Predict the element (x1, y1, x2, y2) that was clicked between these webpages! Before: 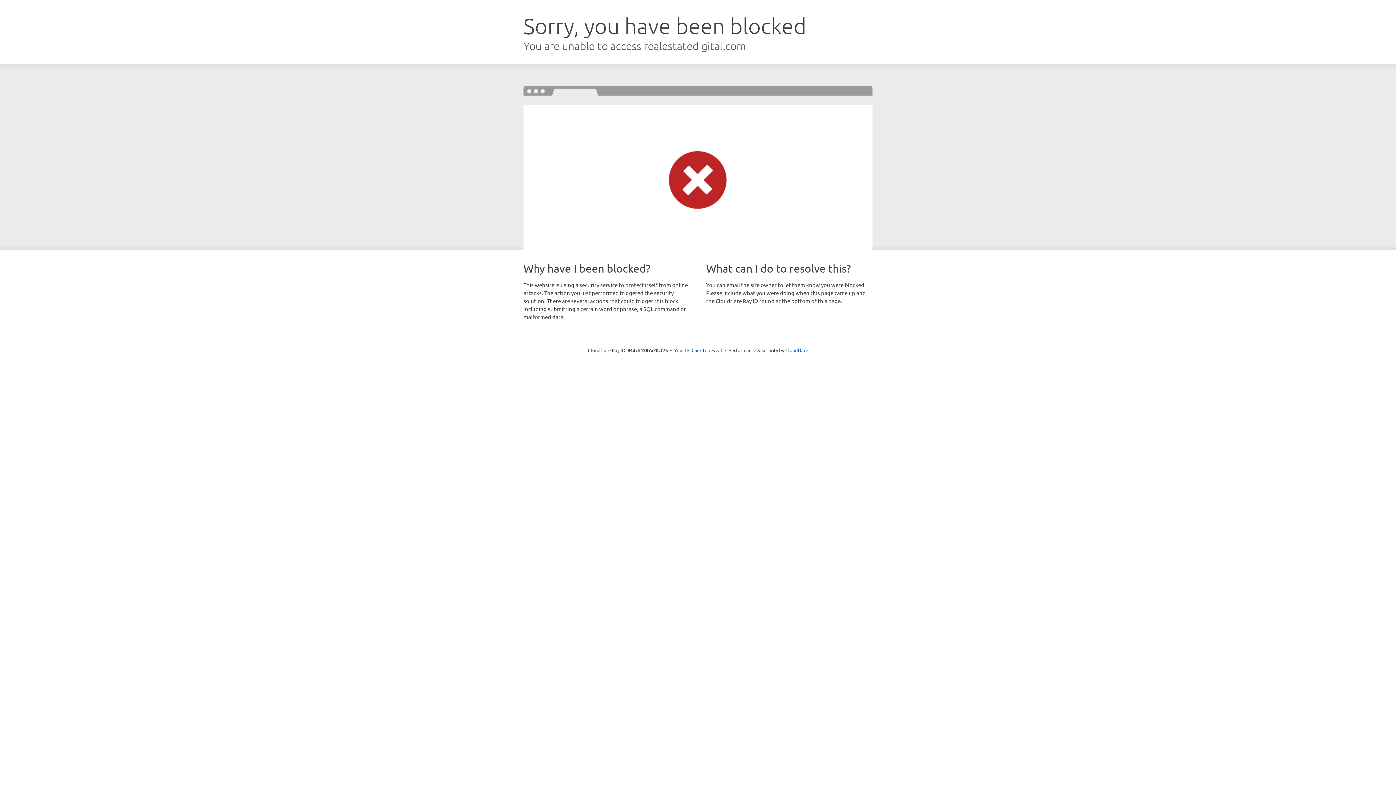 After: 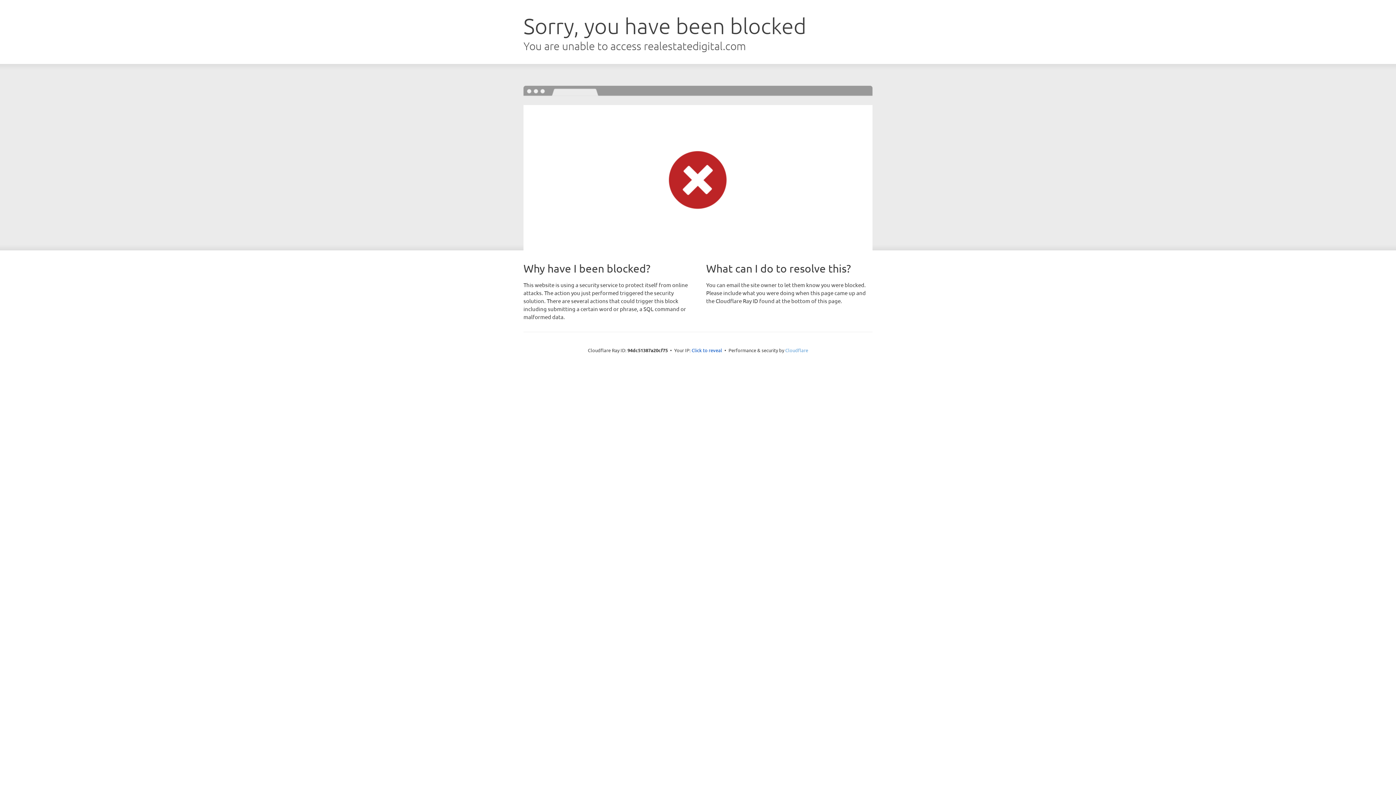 Action: label: Cloudflare bbox: (785, 347, 808, 353)